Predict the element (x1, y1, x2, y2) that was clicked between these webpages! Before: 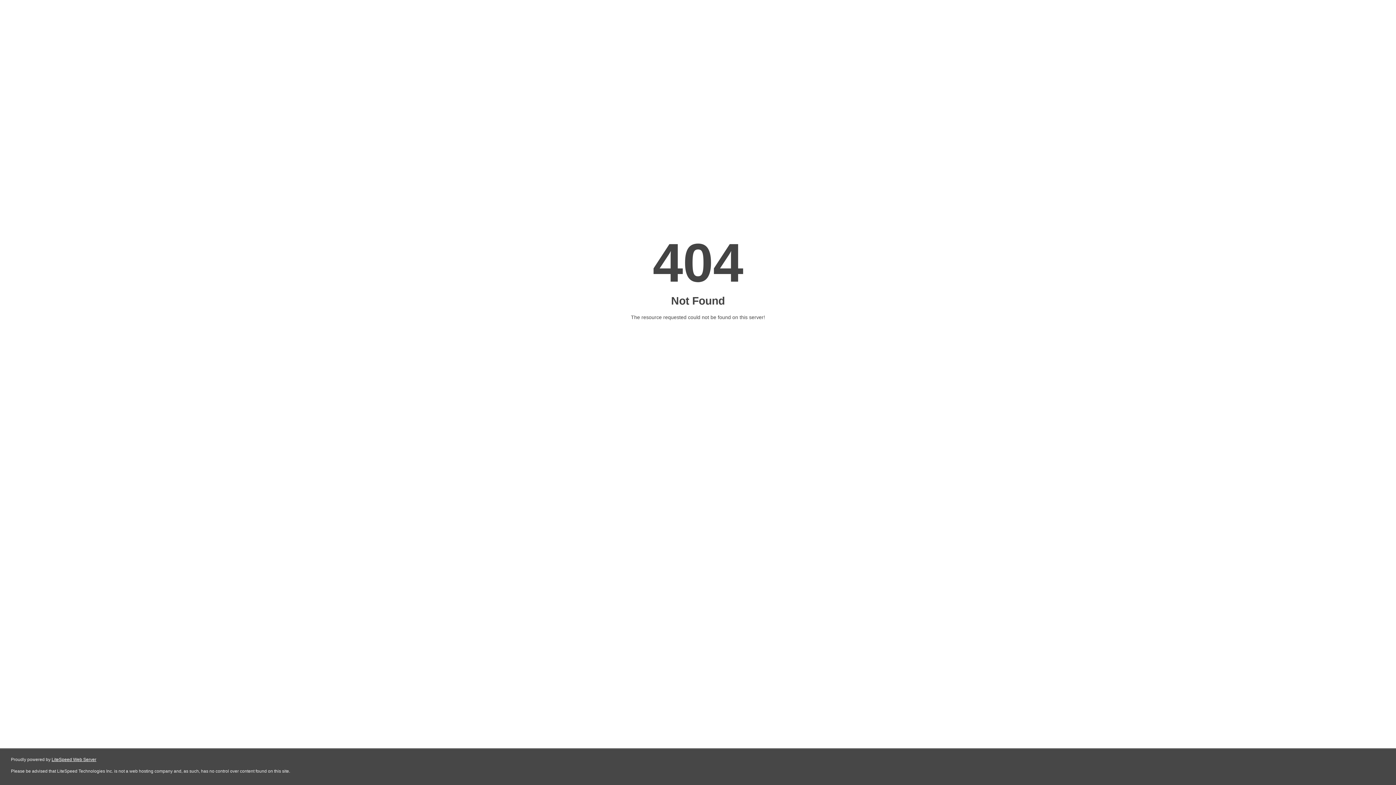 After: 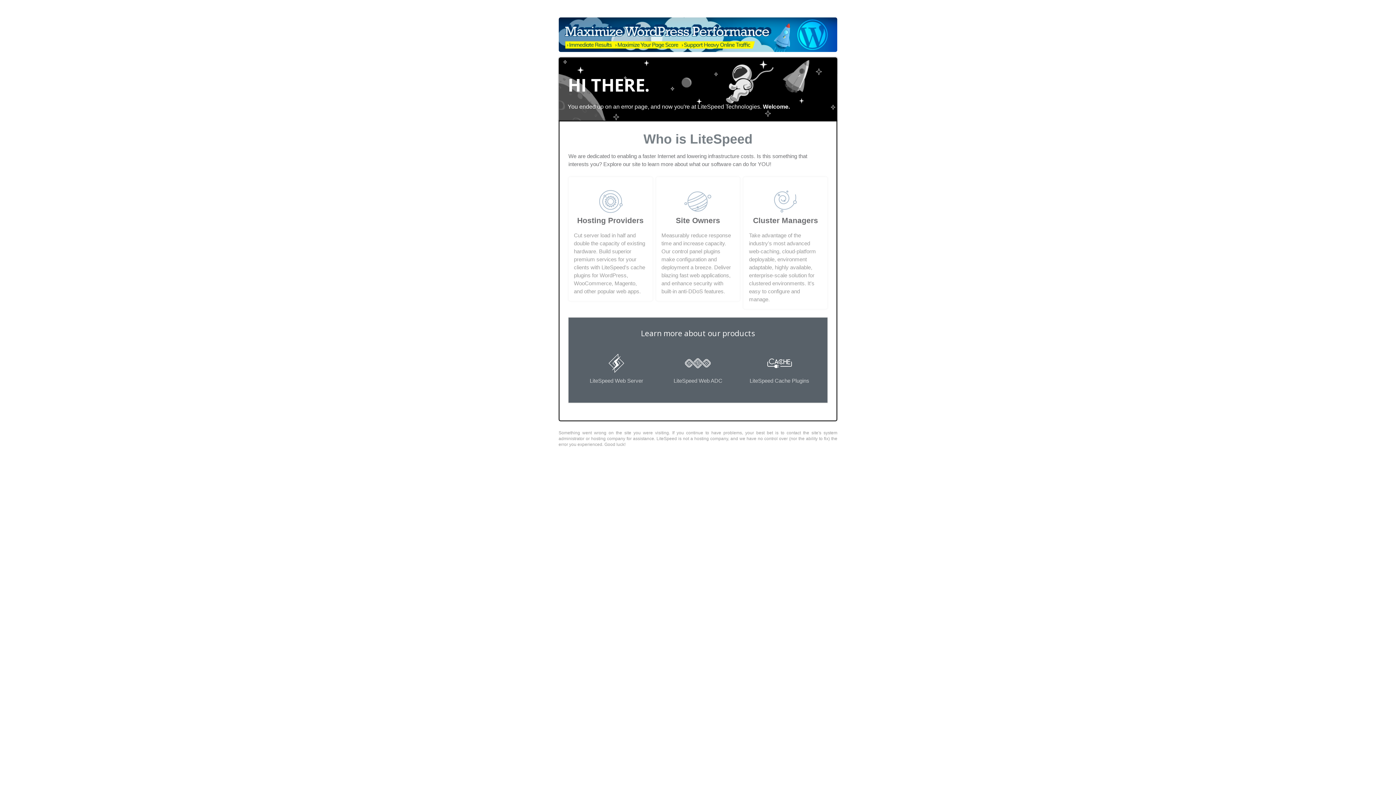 Action: label: LiteSpeed Web Server bbox: (51, 757, 96, 762)